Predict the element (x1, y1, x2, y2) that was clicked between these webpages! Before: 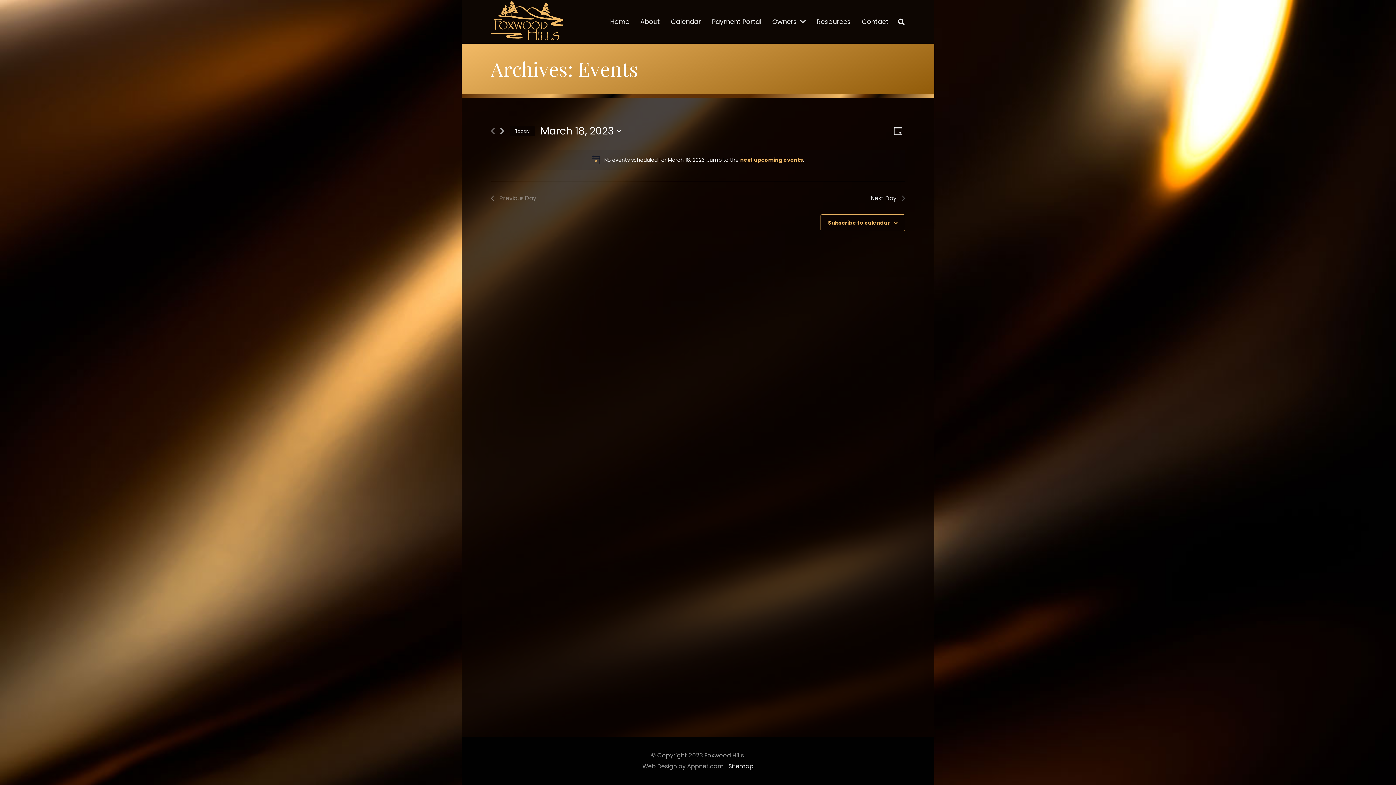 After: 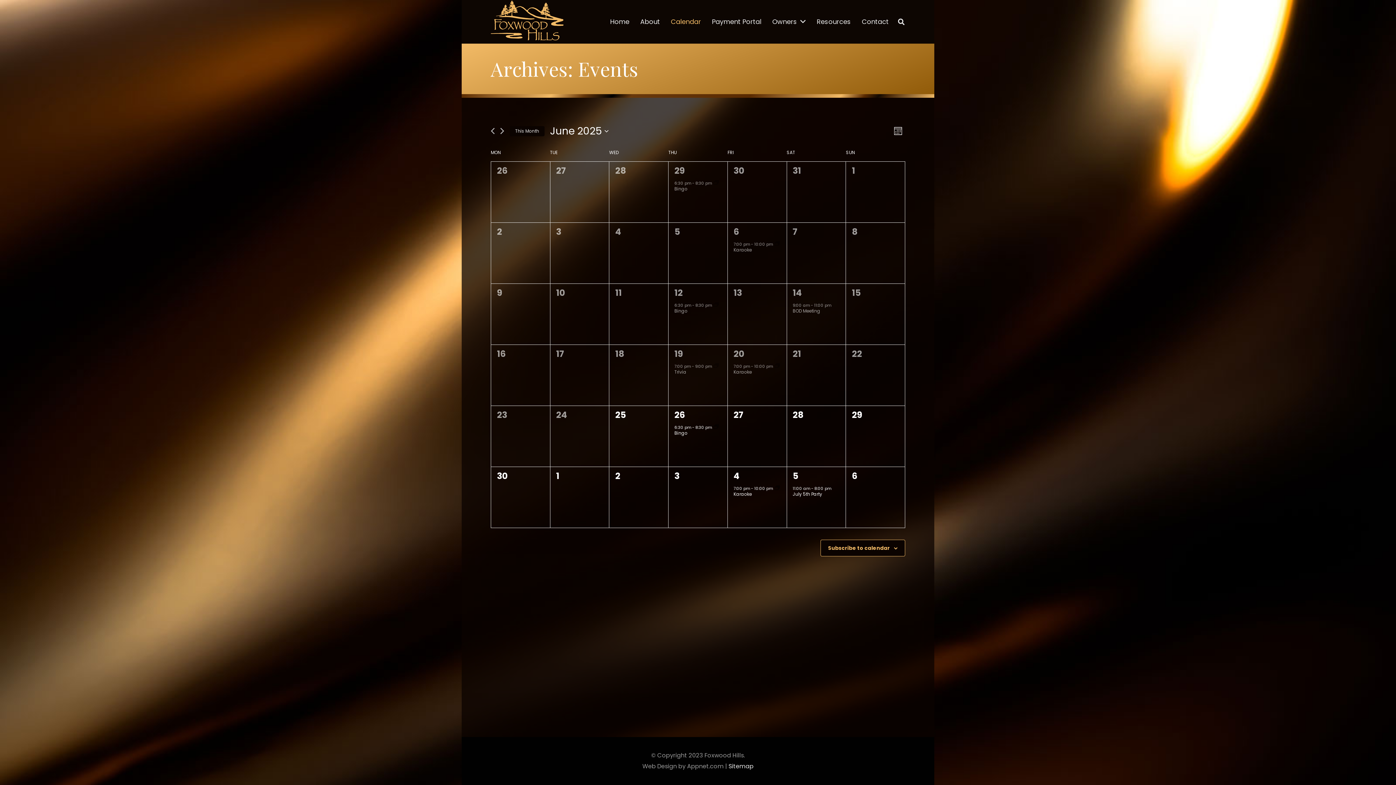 Action: label: Calendar bbox: (665, 12, 706, 30)